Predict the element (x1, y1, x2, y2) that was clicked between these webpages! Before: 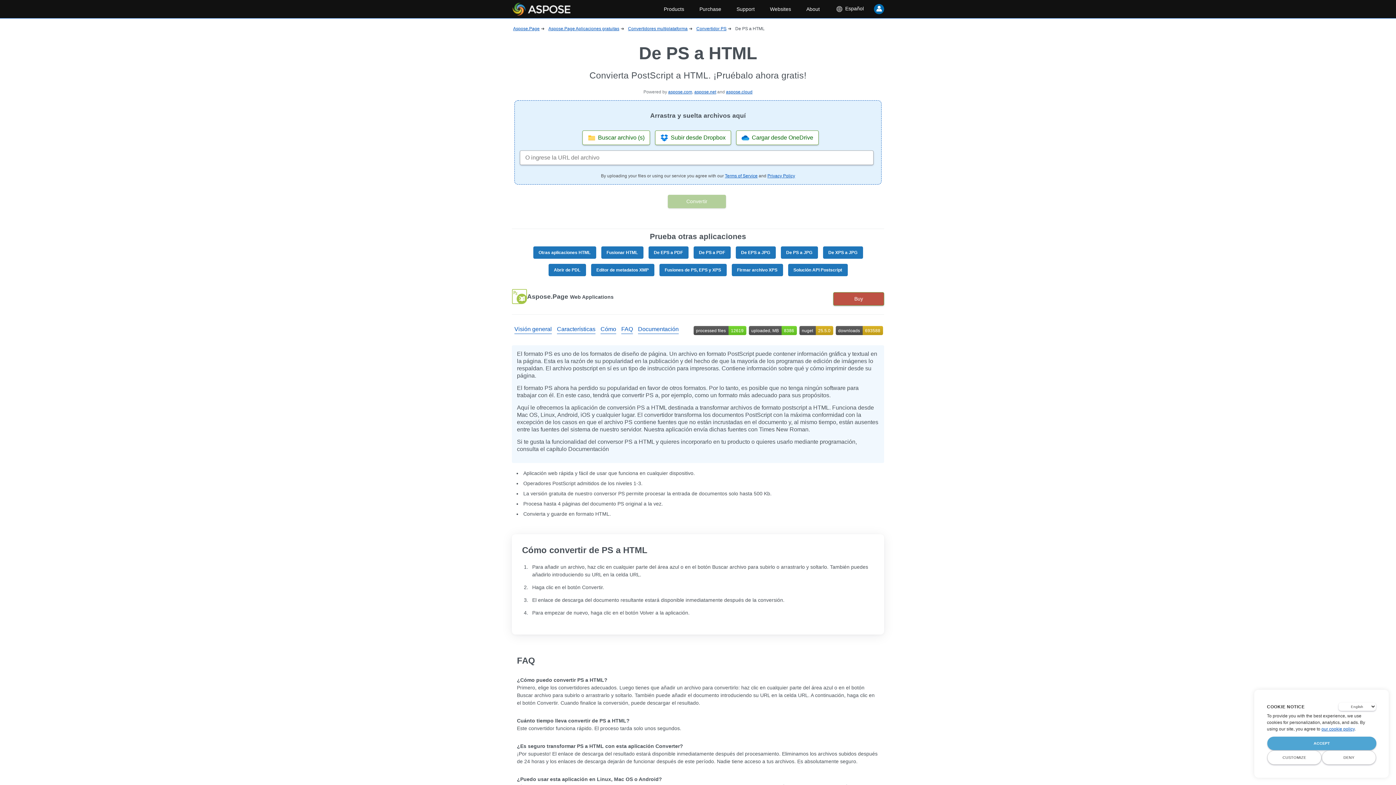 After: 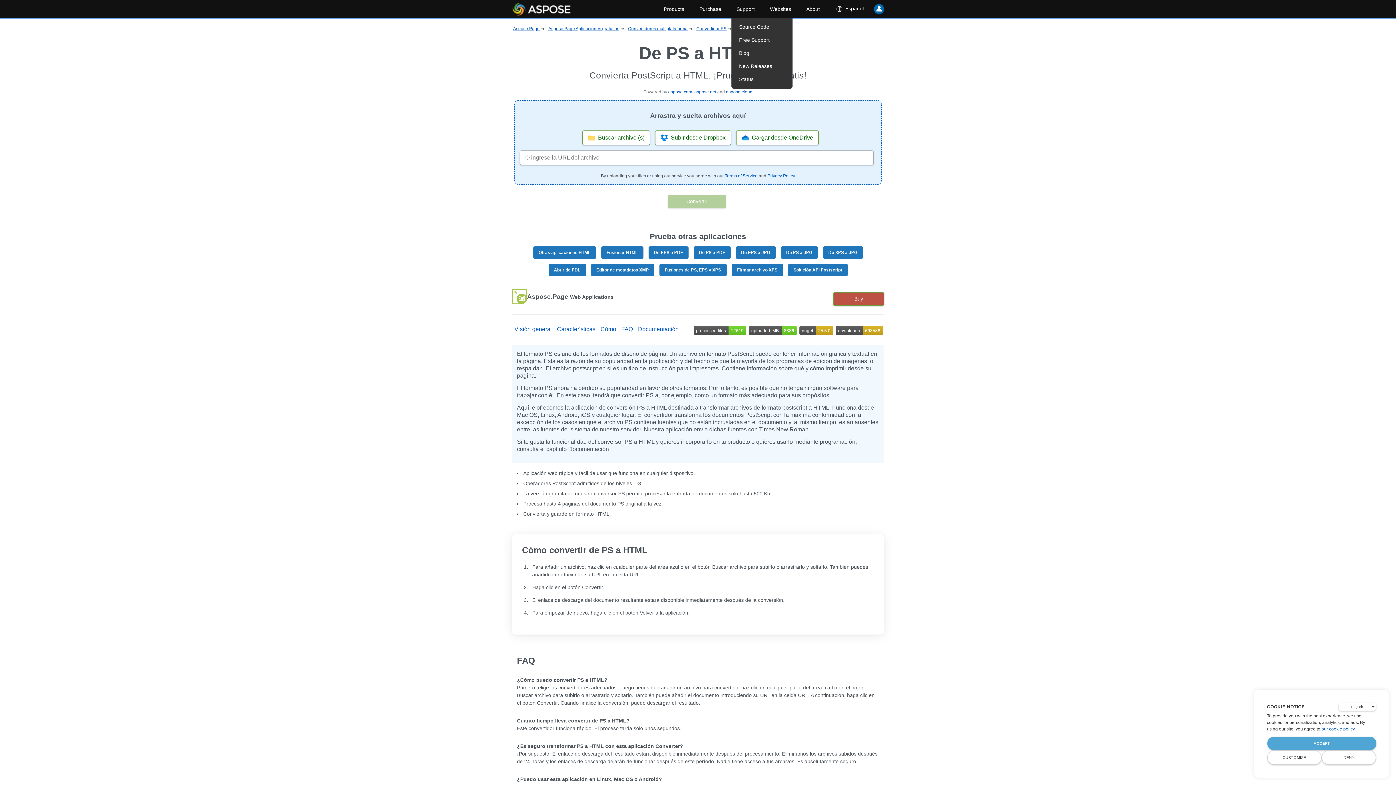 Action: bbox: (731, 2, 760, 15) label: Support